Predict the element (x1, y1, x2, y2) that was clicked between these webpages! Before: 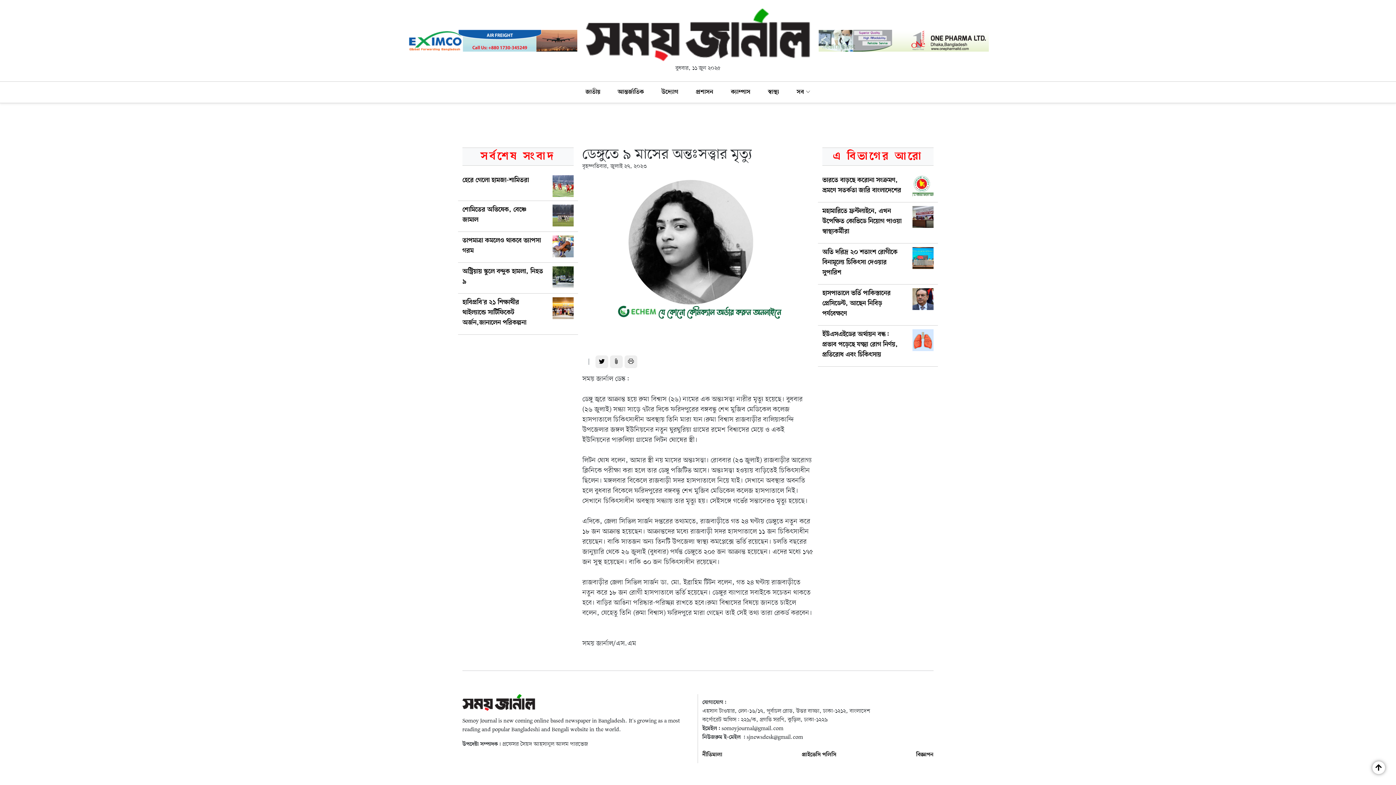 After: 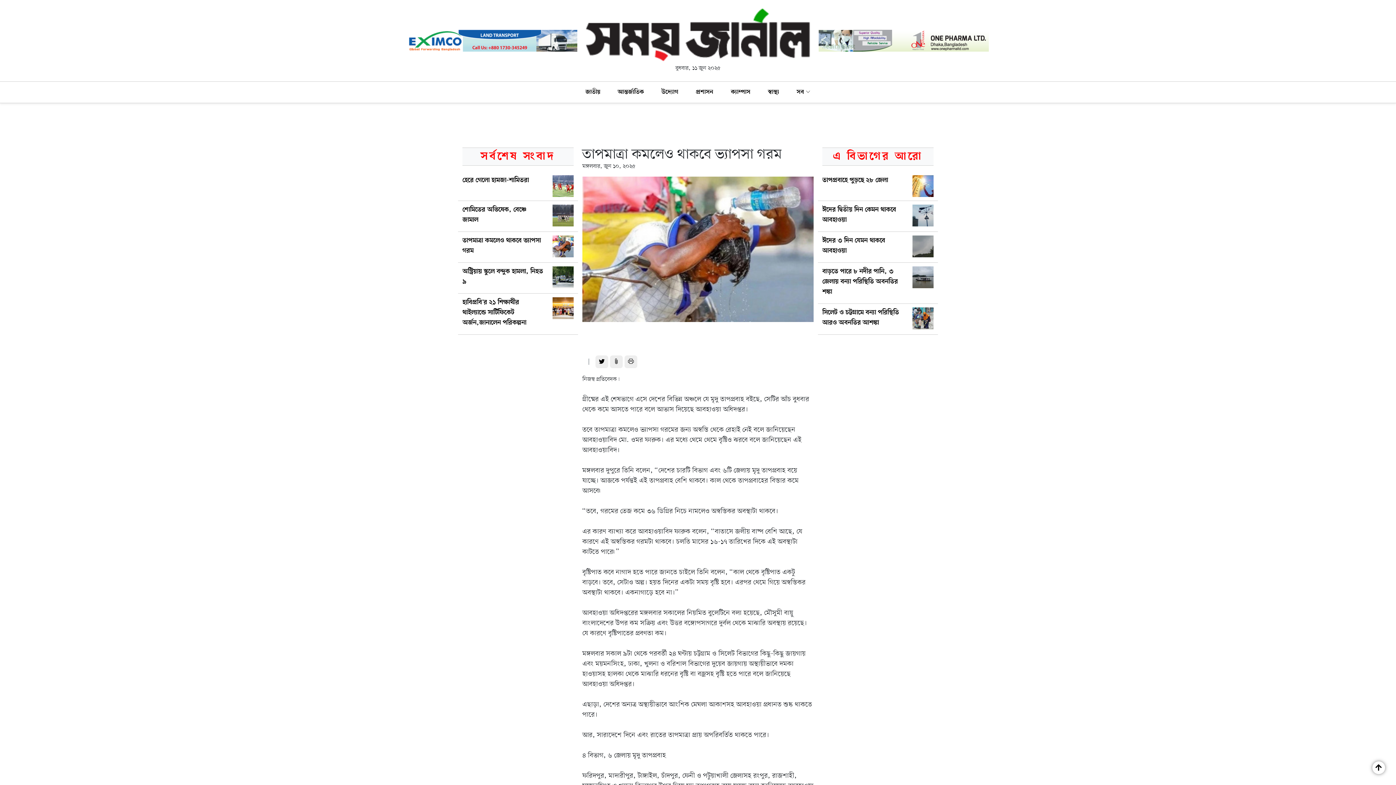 Action: label: তাপমাত্রা কমলেও থাকবে ভ্যাপসা গরম bbox: (462, 231, 573, 262)